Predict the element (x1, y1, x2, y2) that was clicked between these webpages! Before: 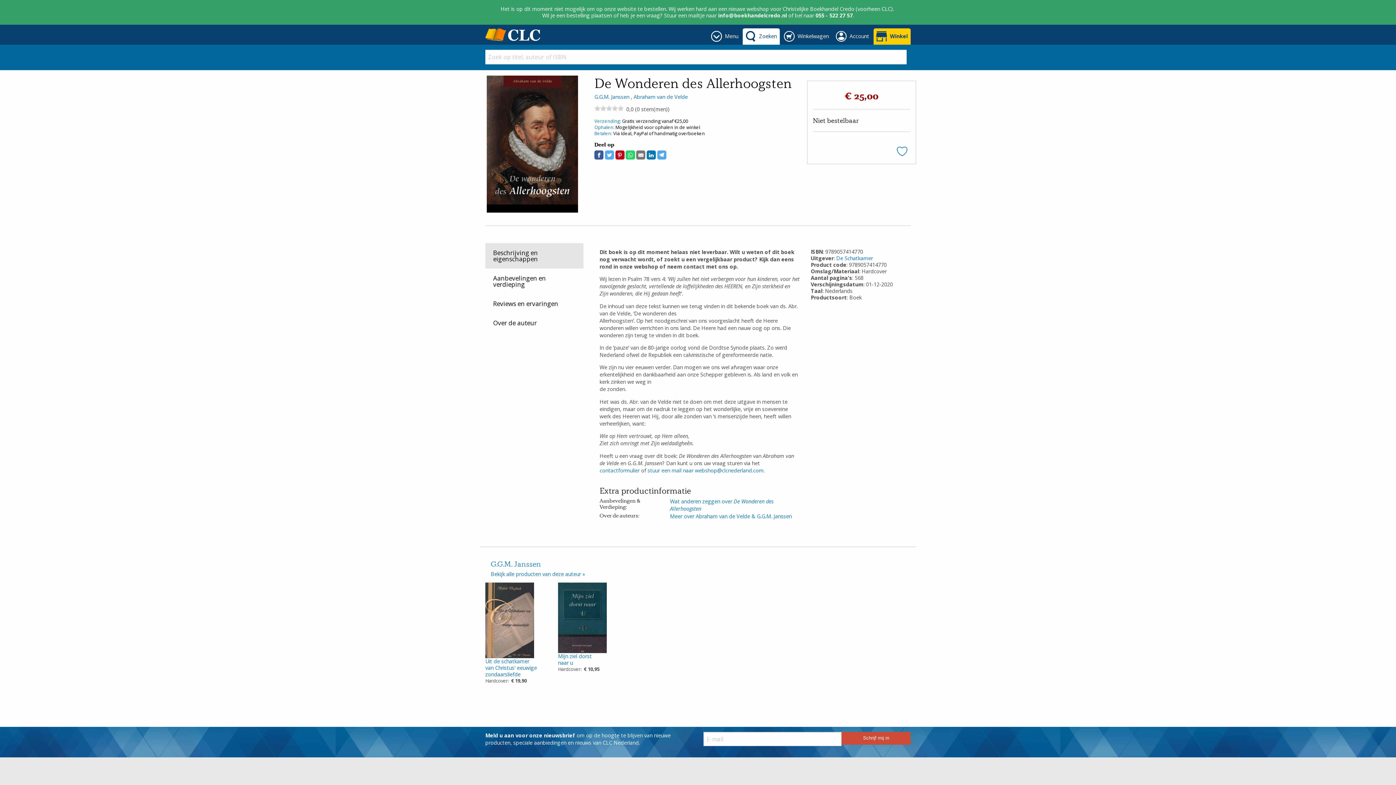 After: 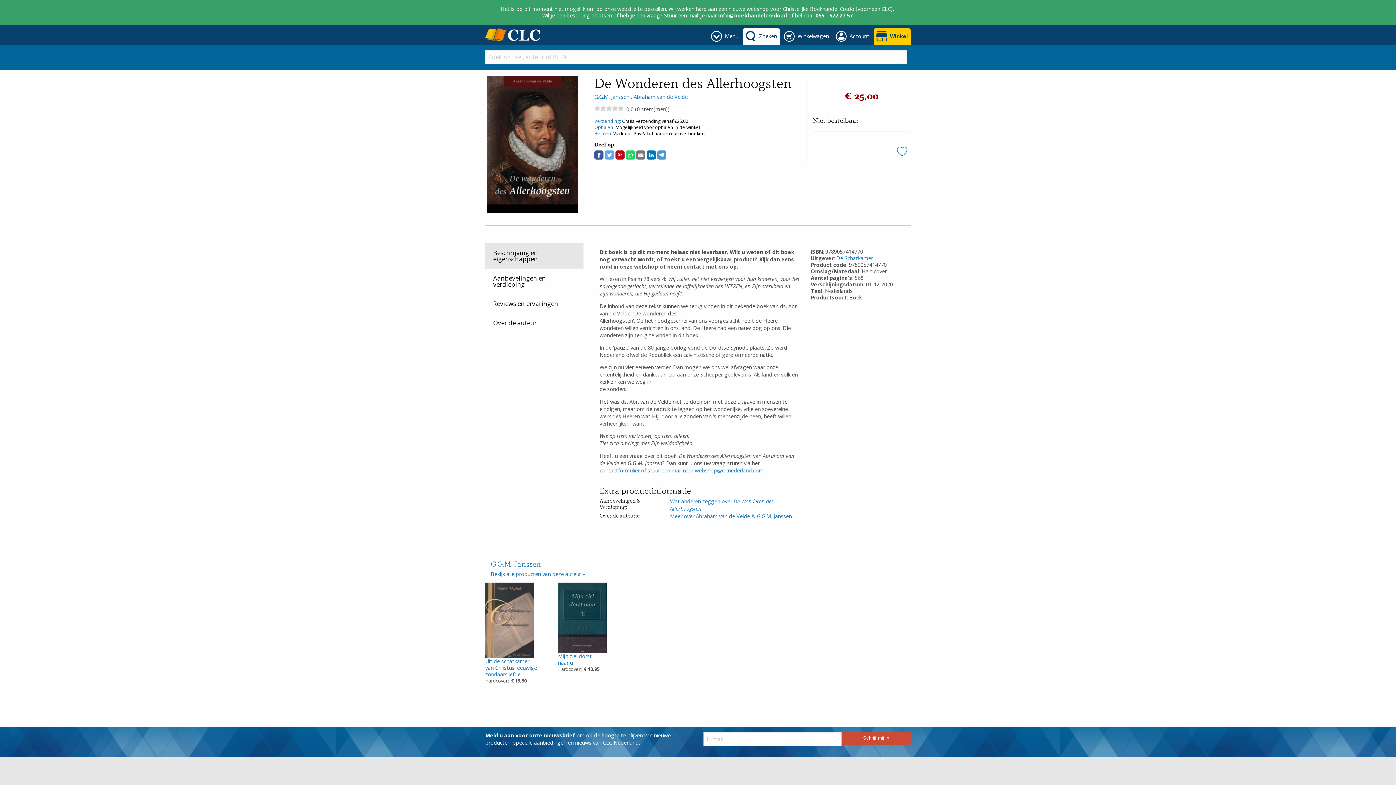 Action: bbox: (657, 150, 666, 159) label: Deel op Telegram